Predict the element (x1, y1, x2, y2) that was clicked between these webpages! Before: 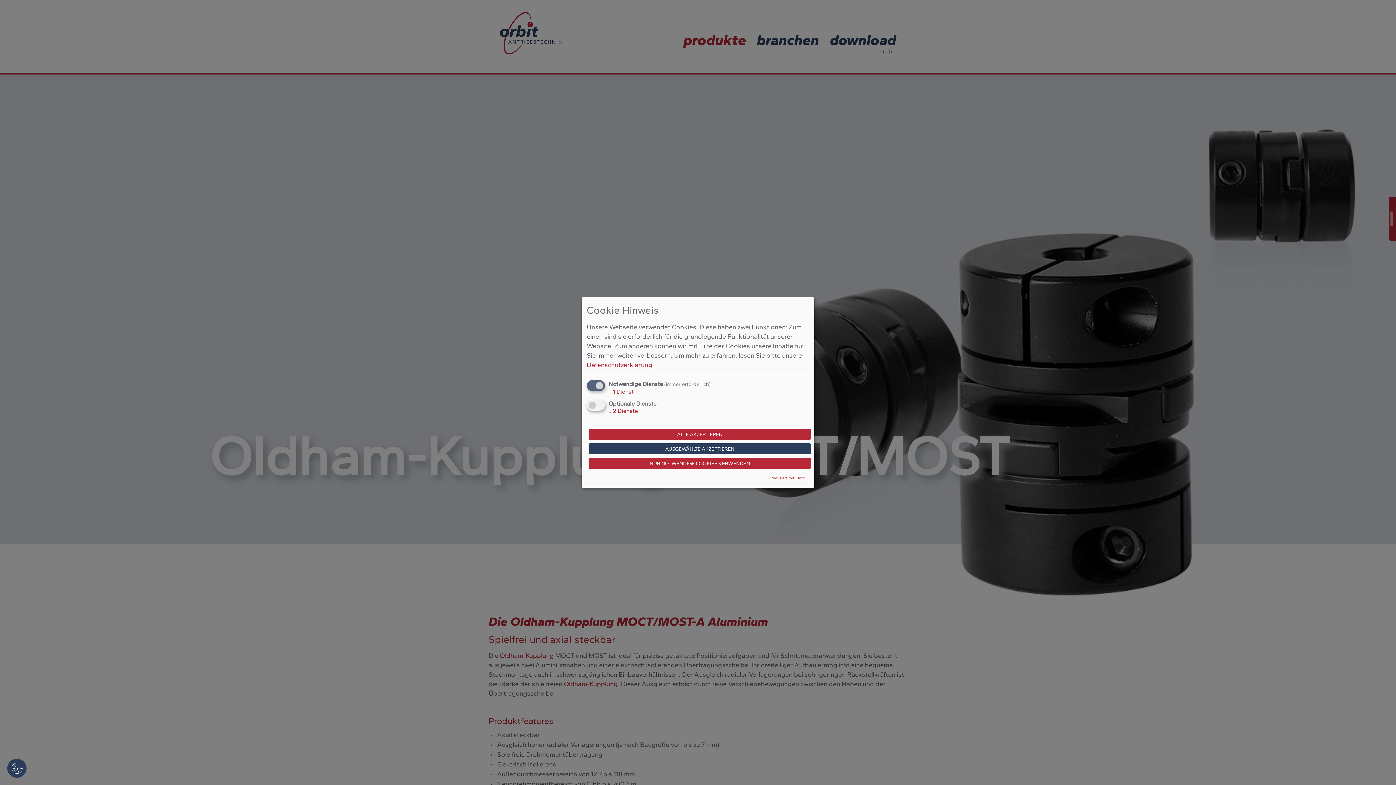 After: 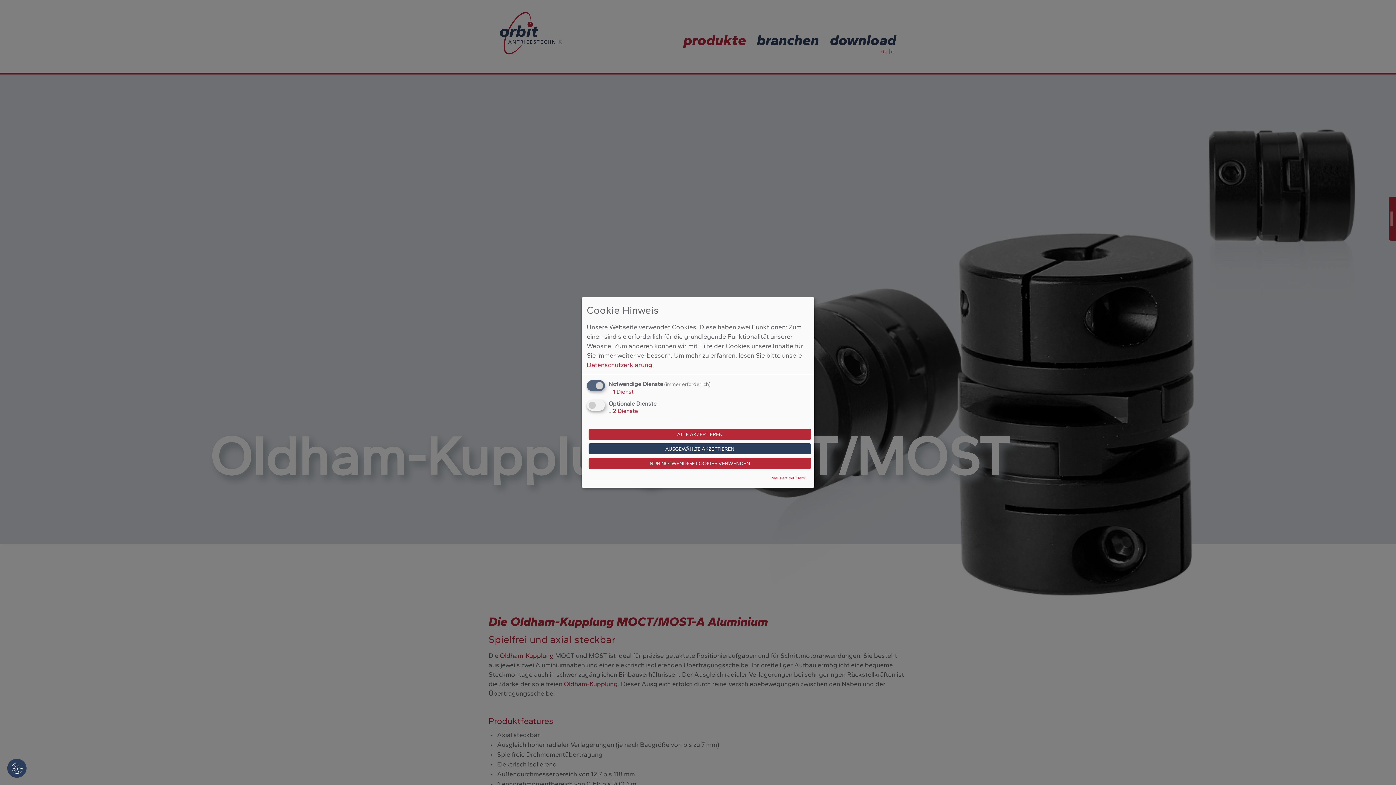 Action: bbox: (7, 759, 26, 778)